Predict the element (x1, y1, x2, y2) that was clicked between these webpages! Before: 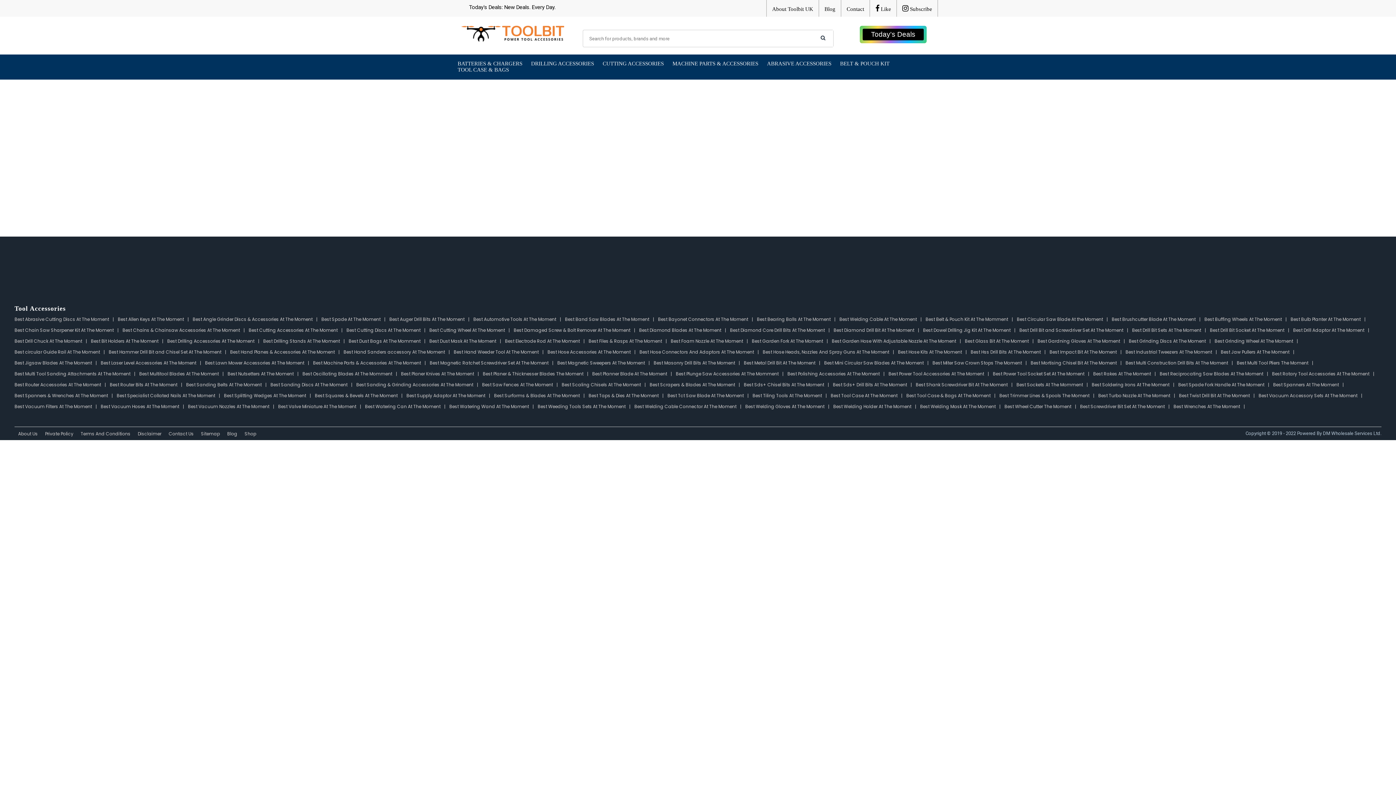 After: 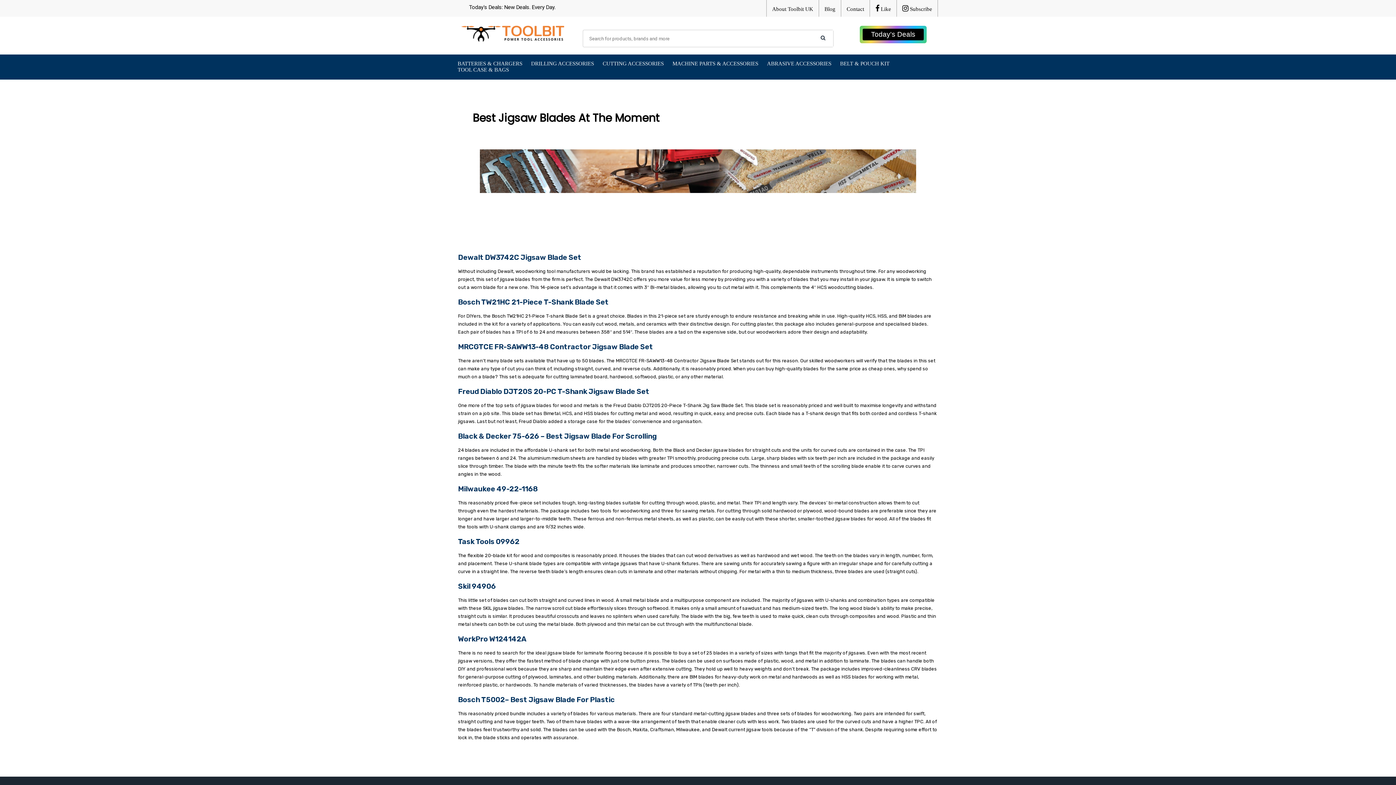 Action: label: Best Jigsaw Blades At The Moment bbox: (14, 360, 100, 366)